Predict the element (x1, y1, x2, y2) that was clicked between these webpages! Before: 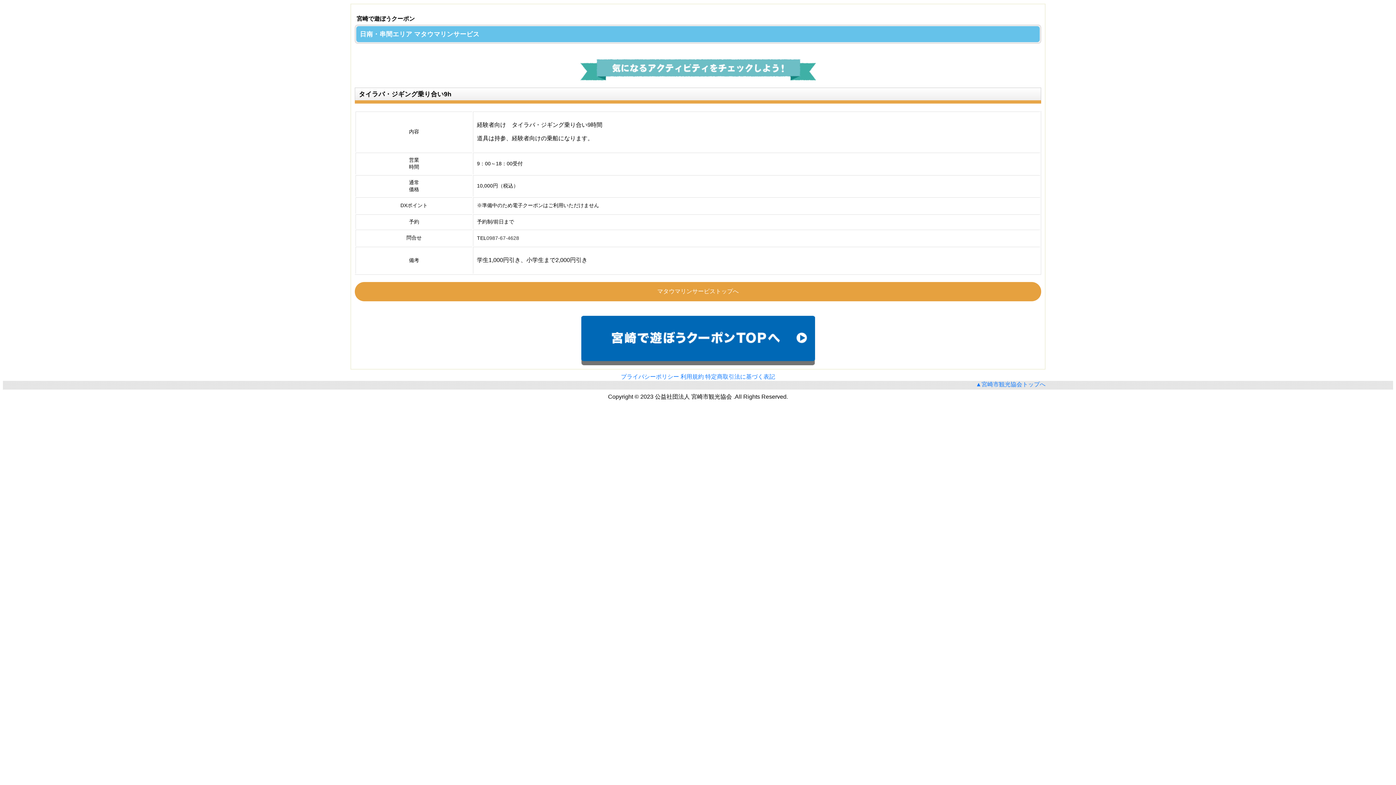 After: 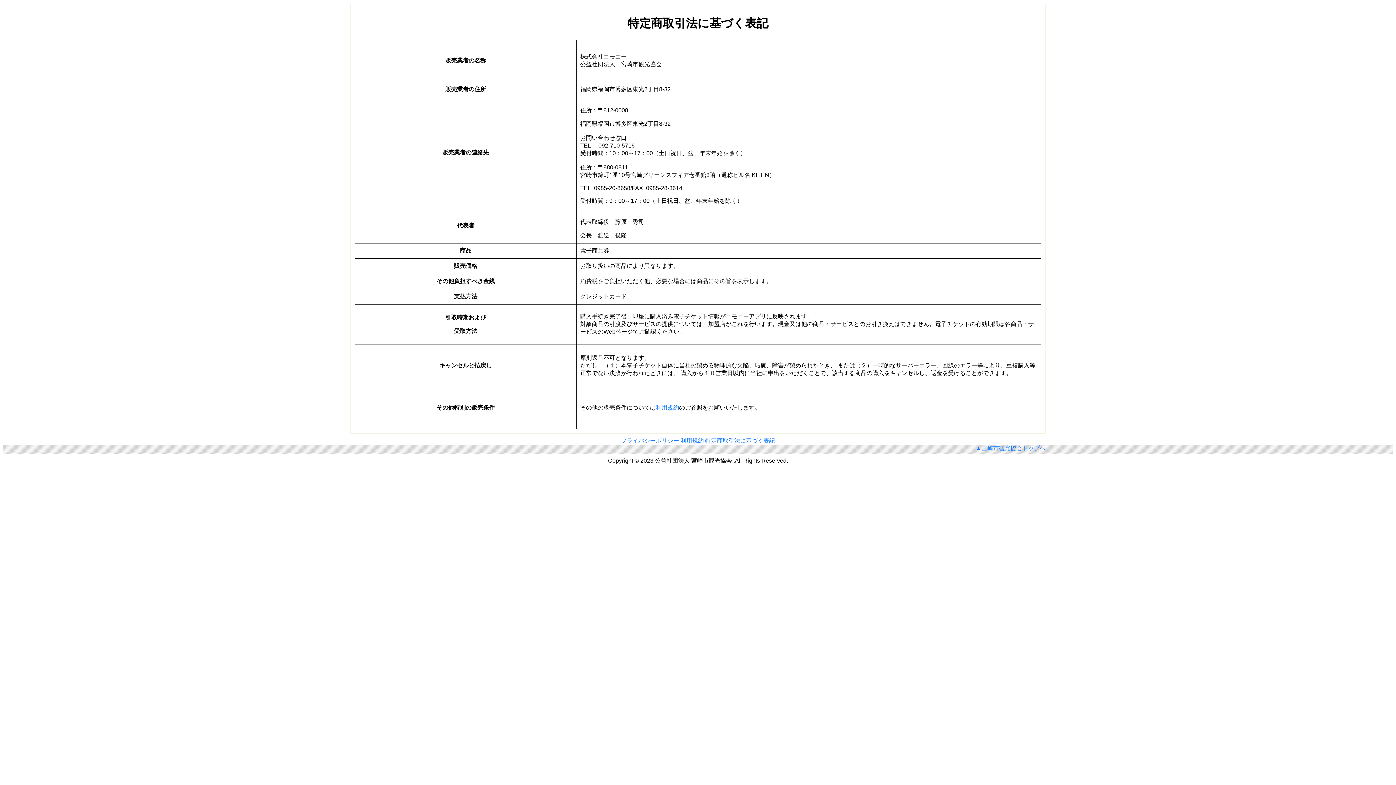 Action: bbox: (705, 373, 775, 380) label: 特定商取引法に基づく表記